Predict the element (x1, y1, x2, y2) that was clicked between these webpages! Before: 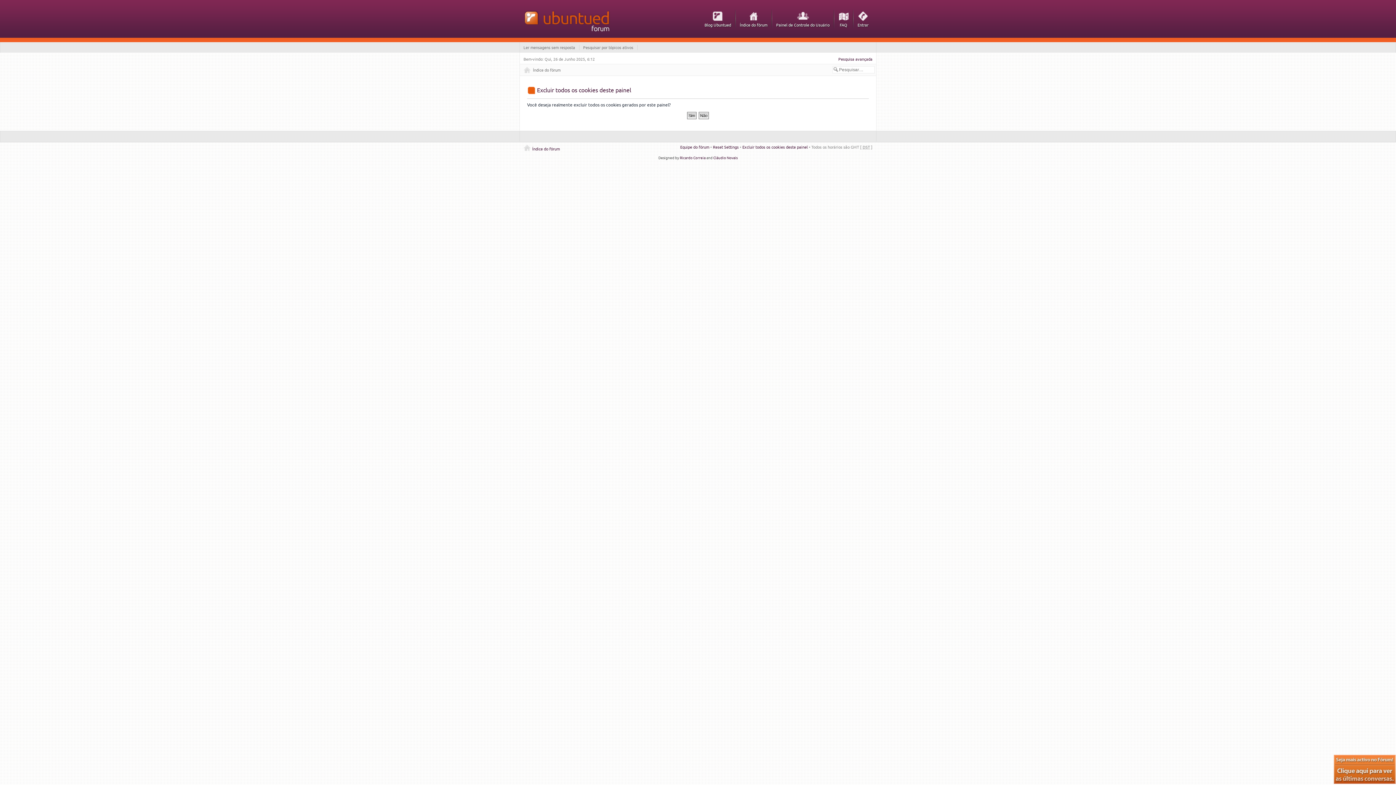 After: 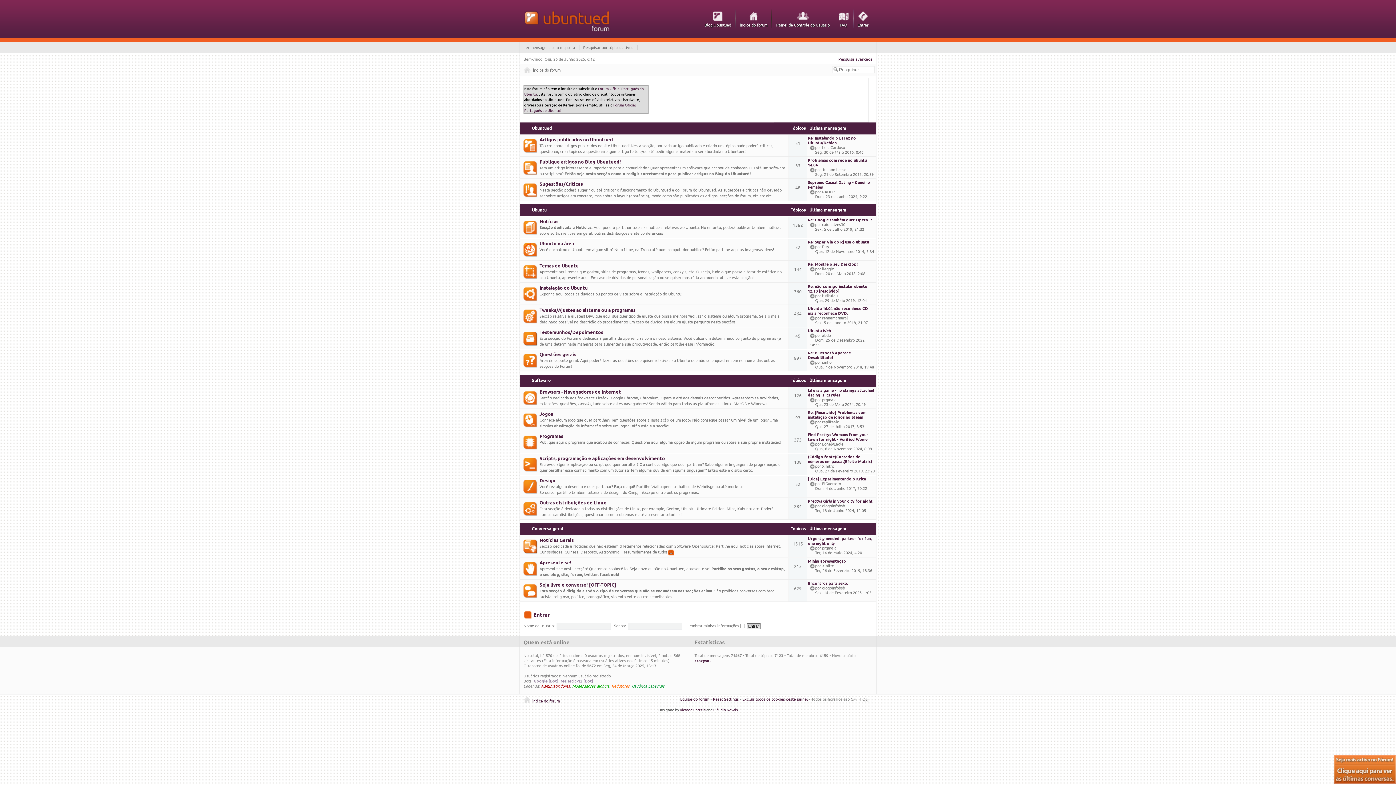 Action: label: Índice do fórum bbox: (740, 9, 767, 28)